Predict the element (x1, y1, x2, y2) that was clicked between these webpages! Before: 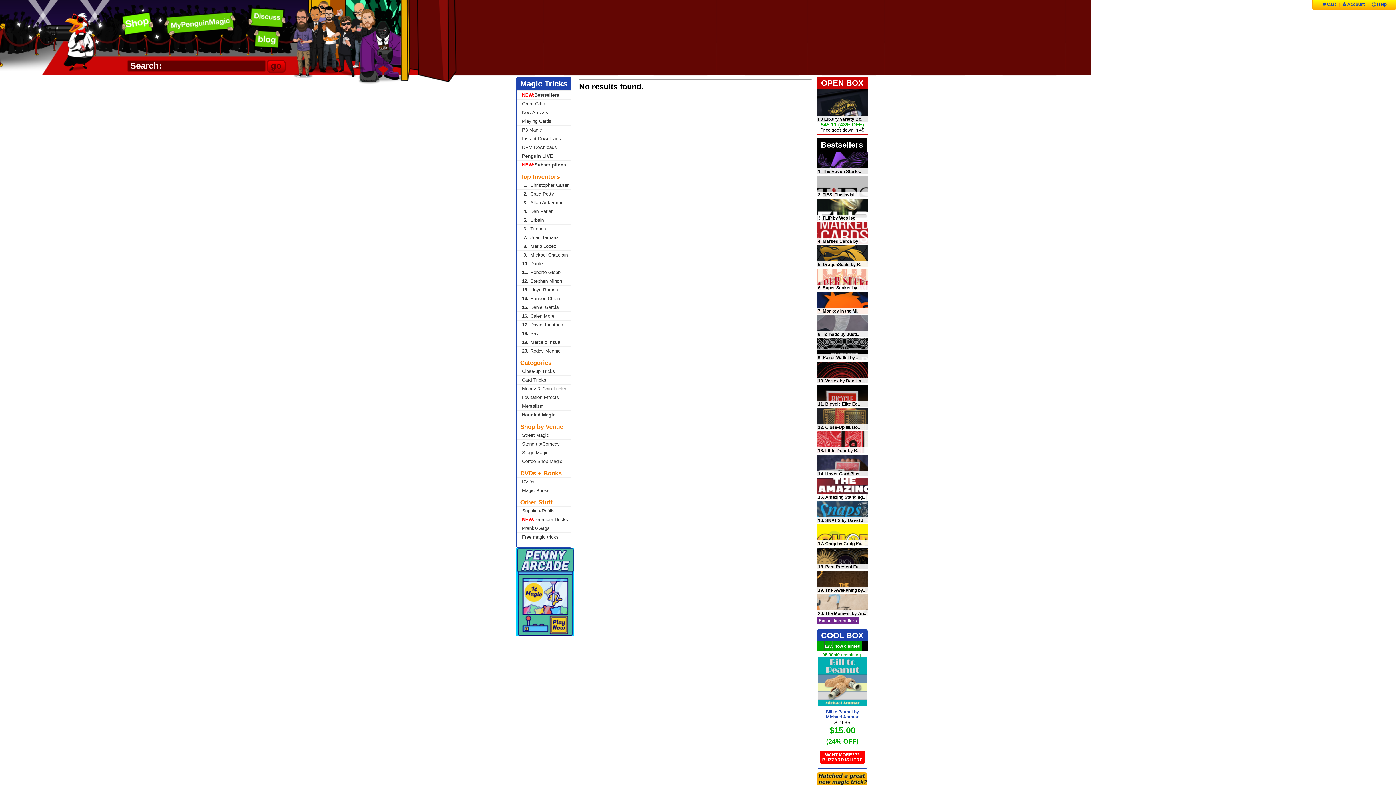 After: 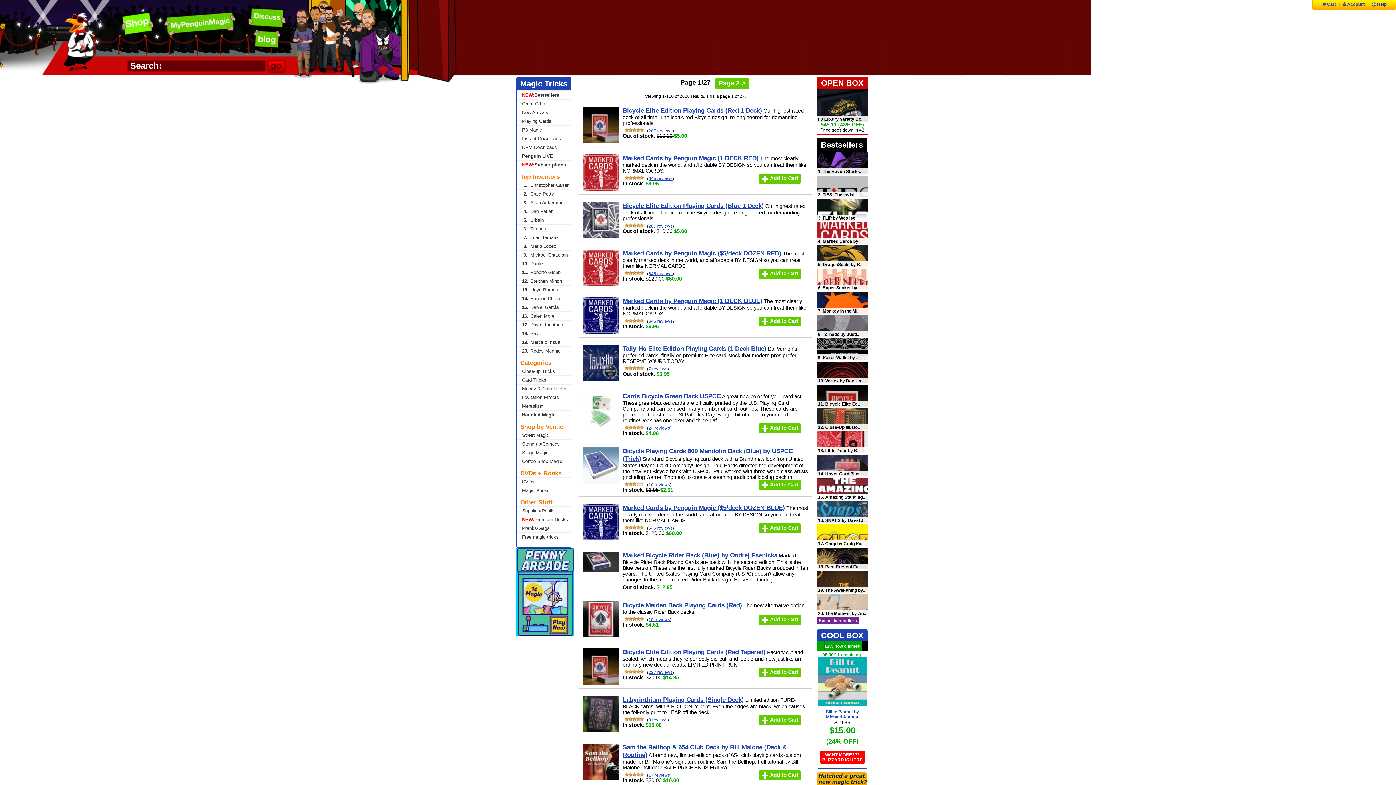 Action: bbox: (516, 515, 571, 524) label: NEW:Premium Decks